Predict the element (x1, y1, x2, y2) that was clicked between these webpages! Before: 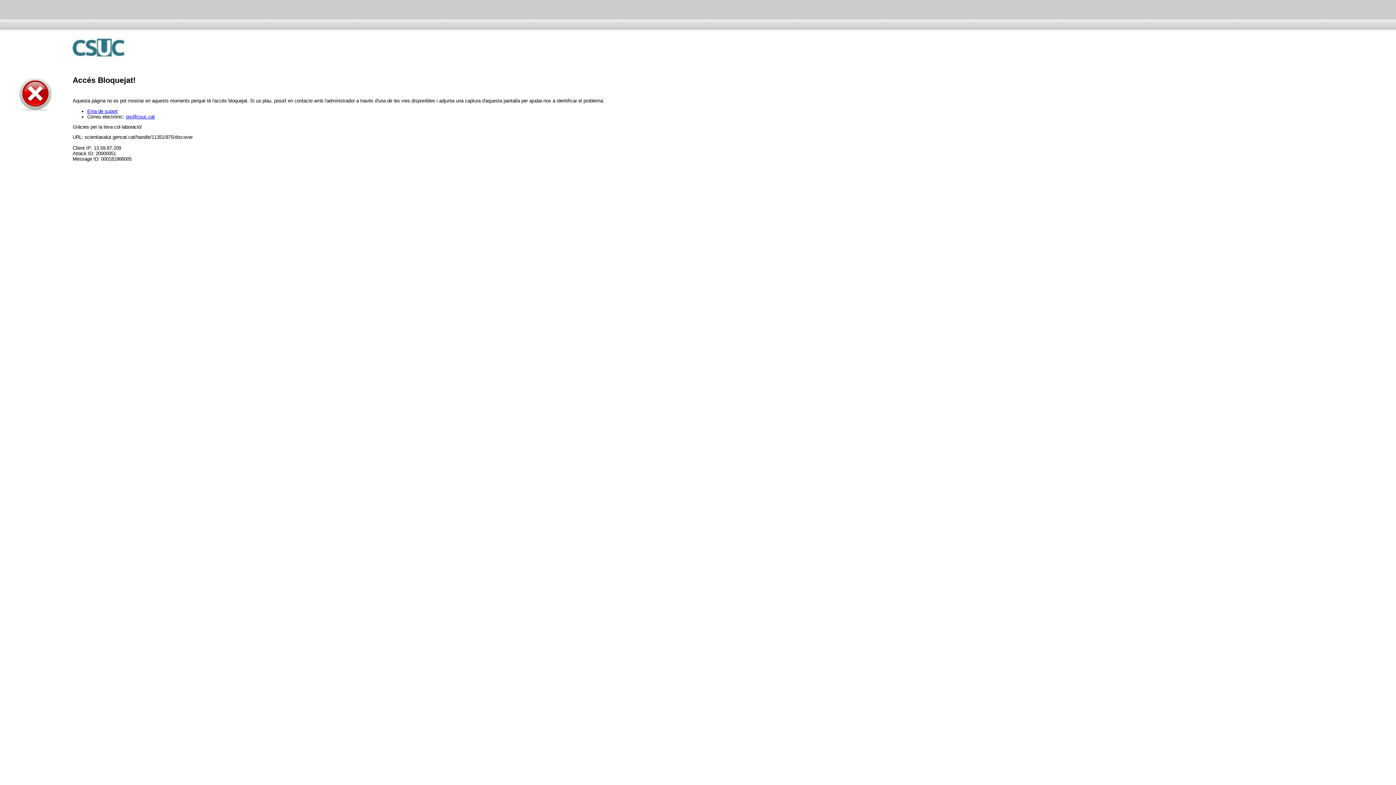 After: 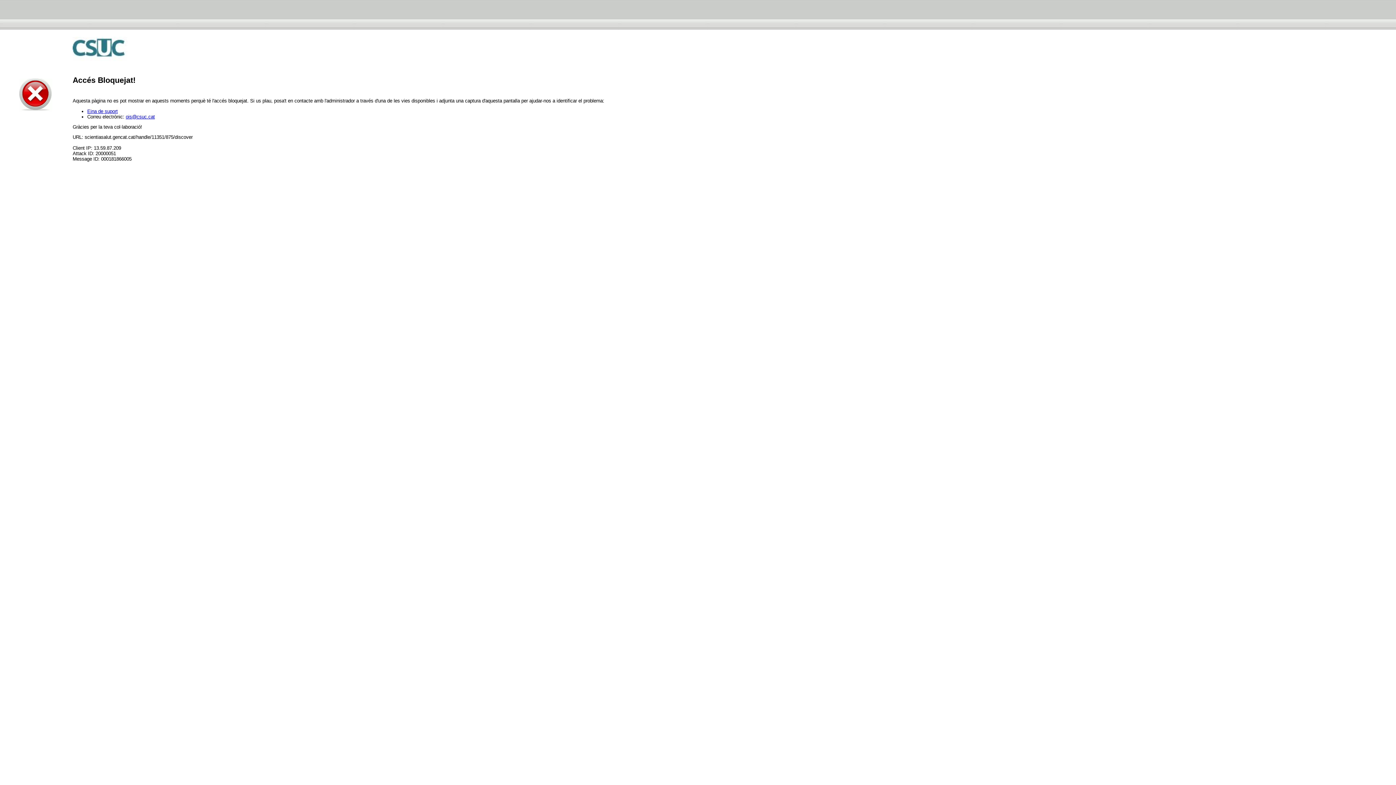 Action: label: ois@csuc.cat bbox: (125, 114, 154, 119)